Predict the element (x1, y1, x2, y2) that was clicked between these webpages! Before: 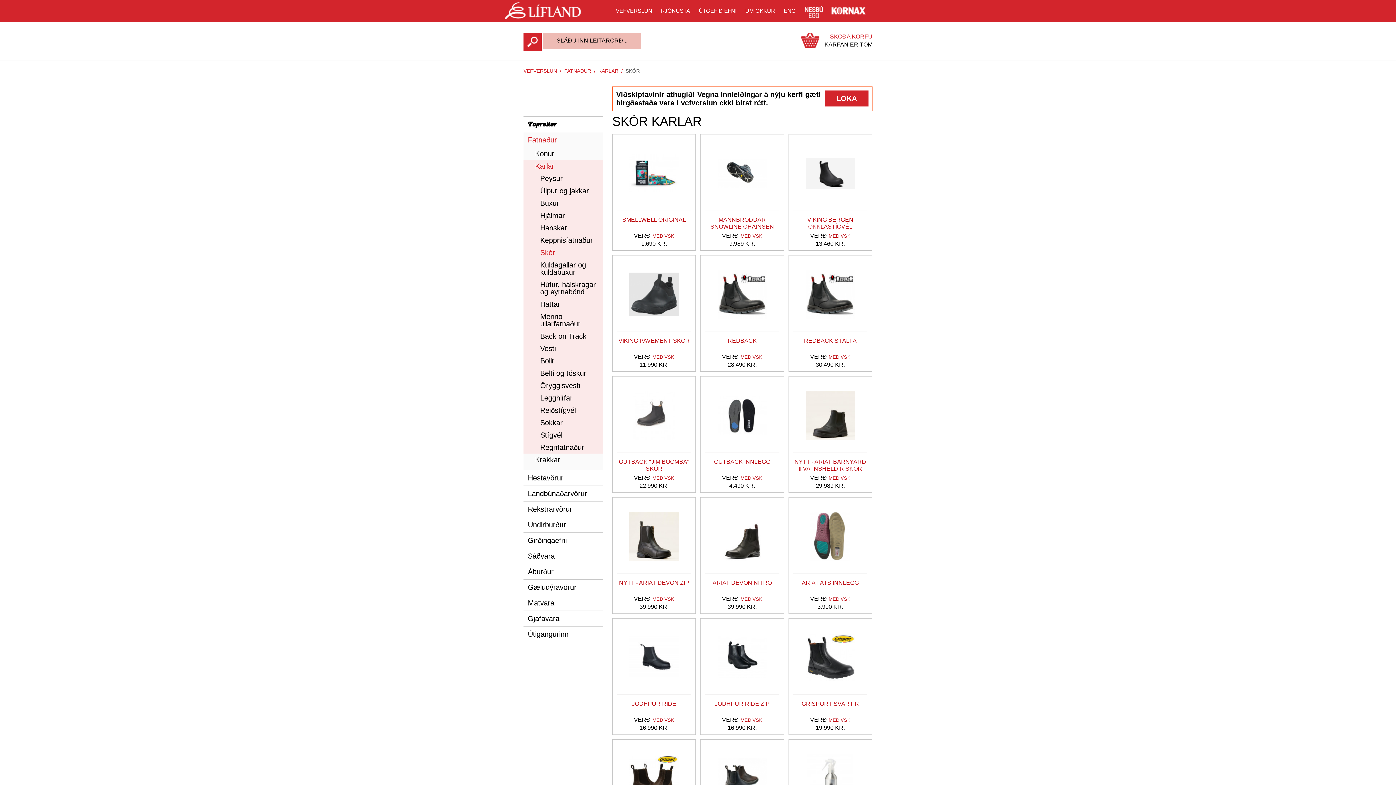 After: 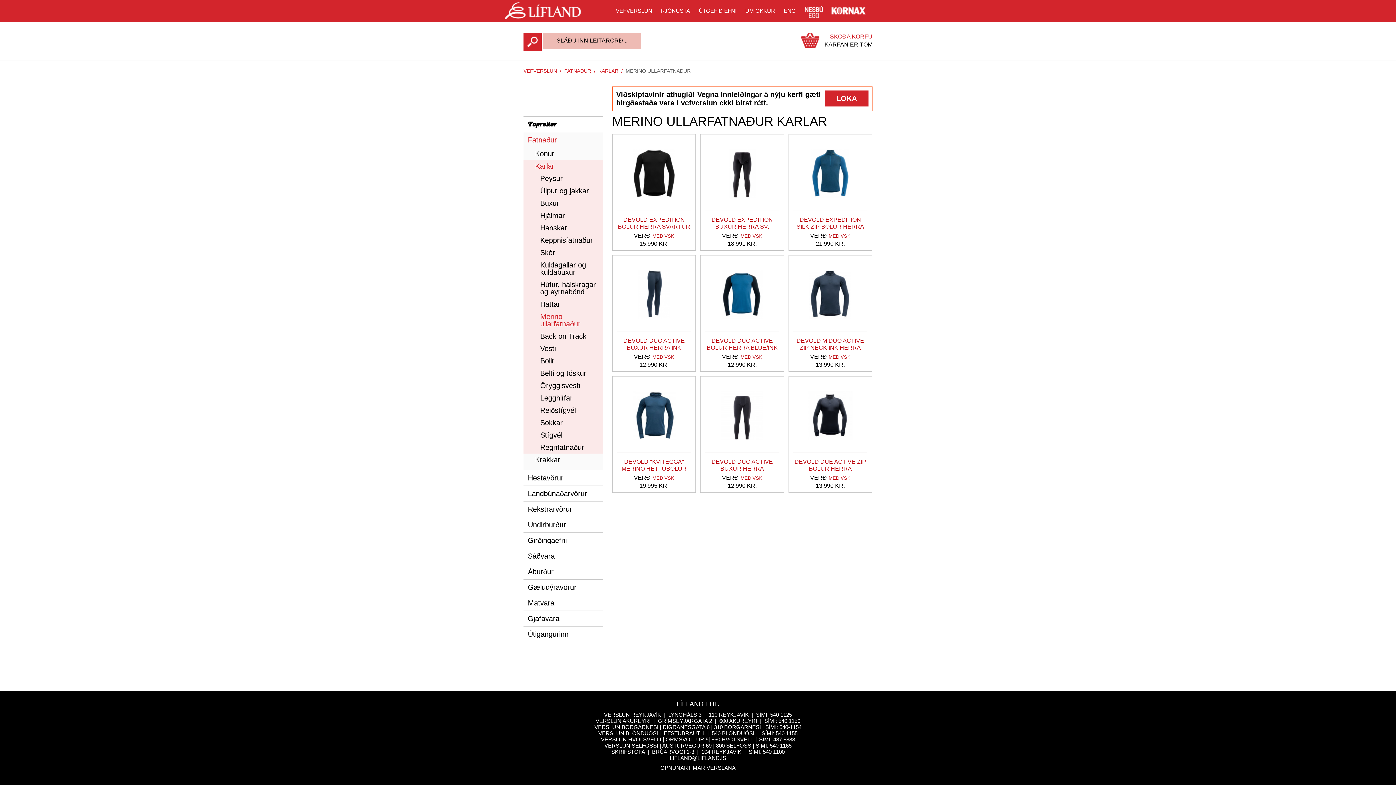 Action: bbox: (523, 310, 602, 330) label: Merino ullarfatnaður